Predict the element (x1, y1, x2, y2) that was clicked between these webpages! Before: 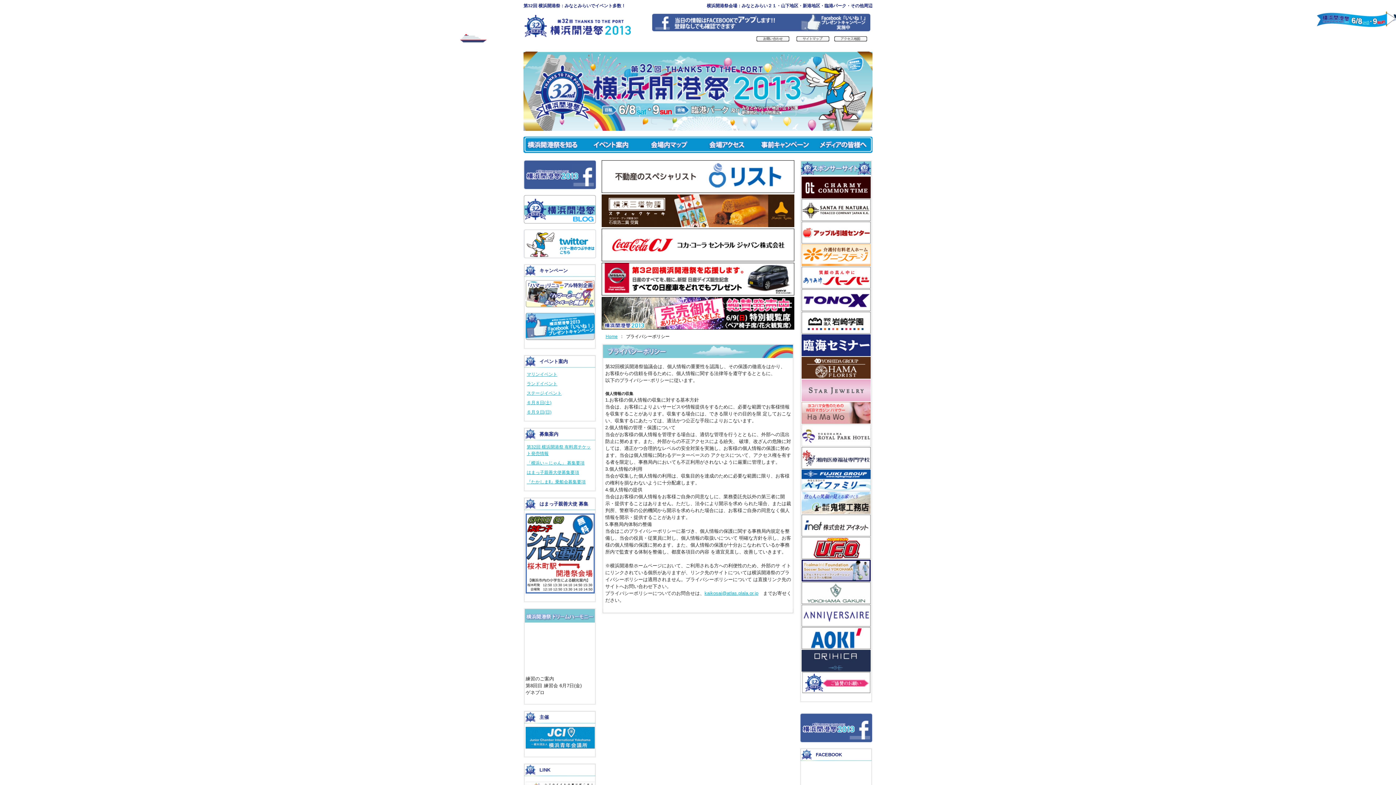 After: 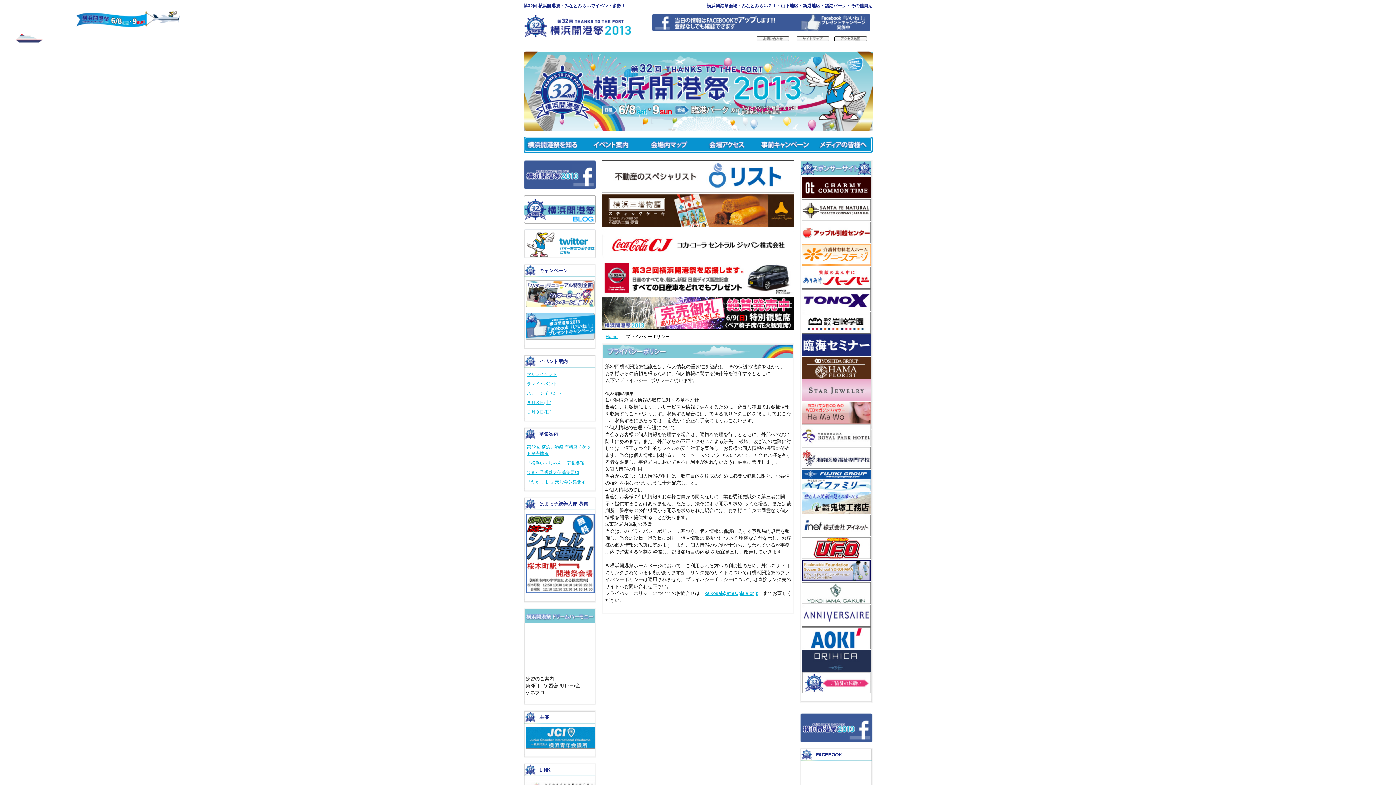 Action: bbox: (523, 185, 596, 190)